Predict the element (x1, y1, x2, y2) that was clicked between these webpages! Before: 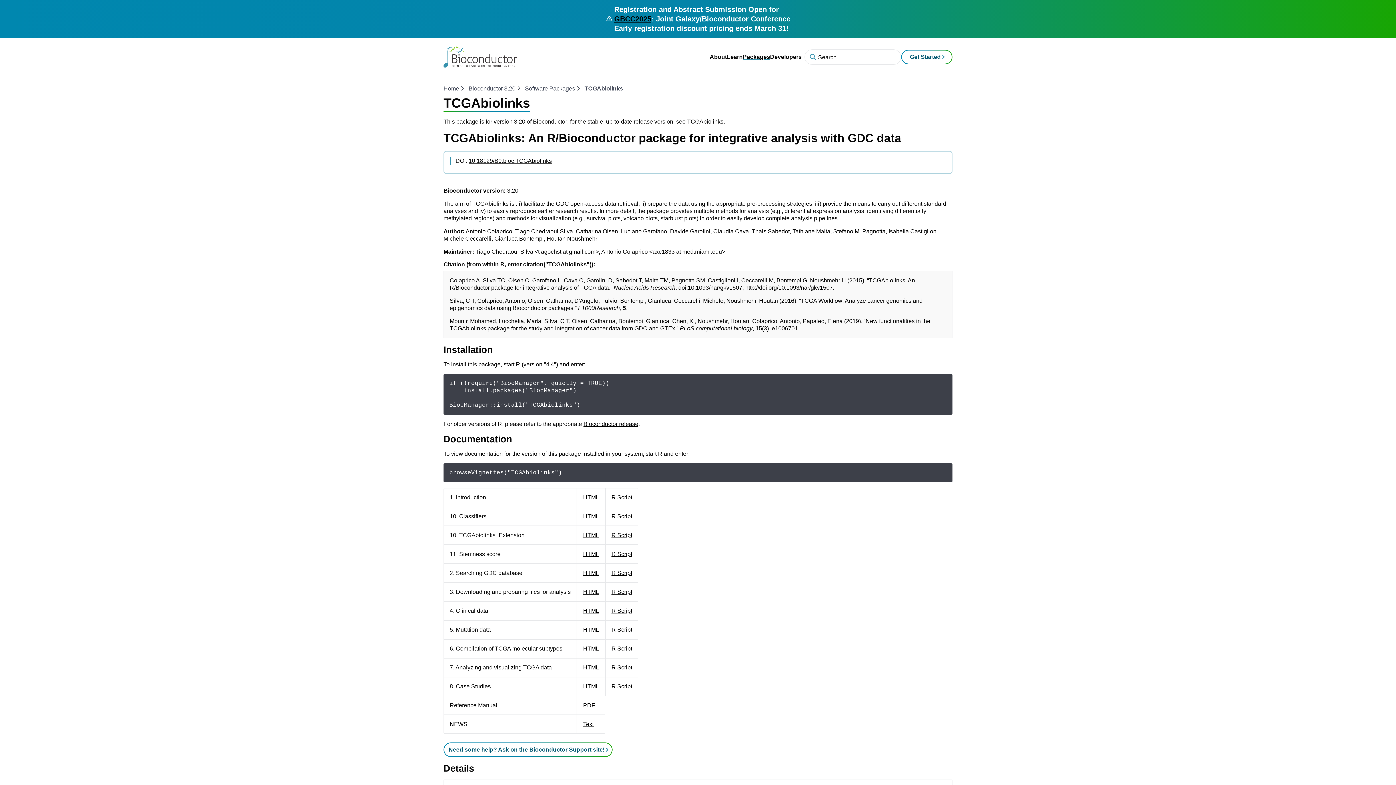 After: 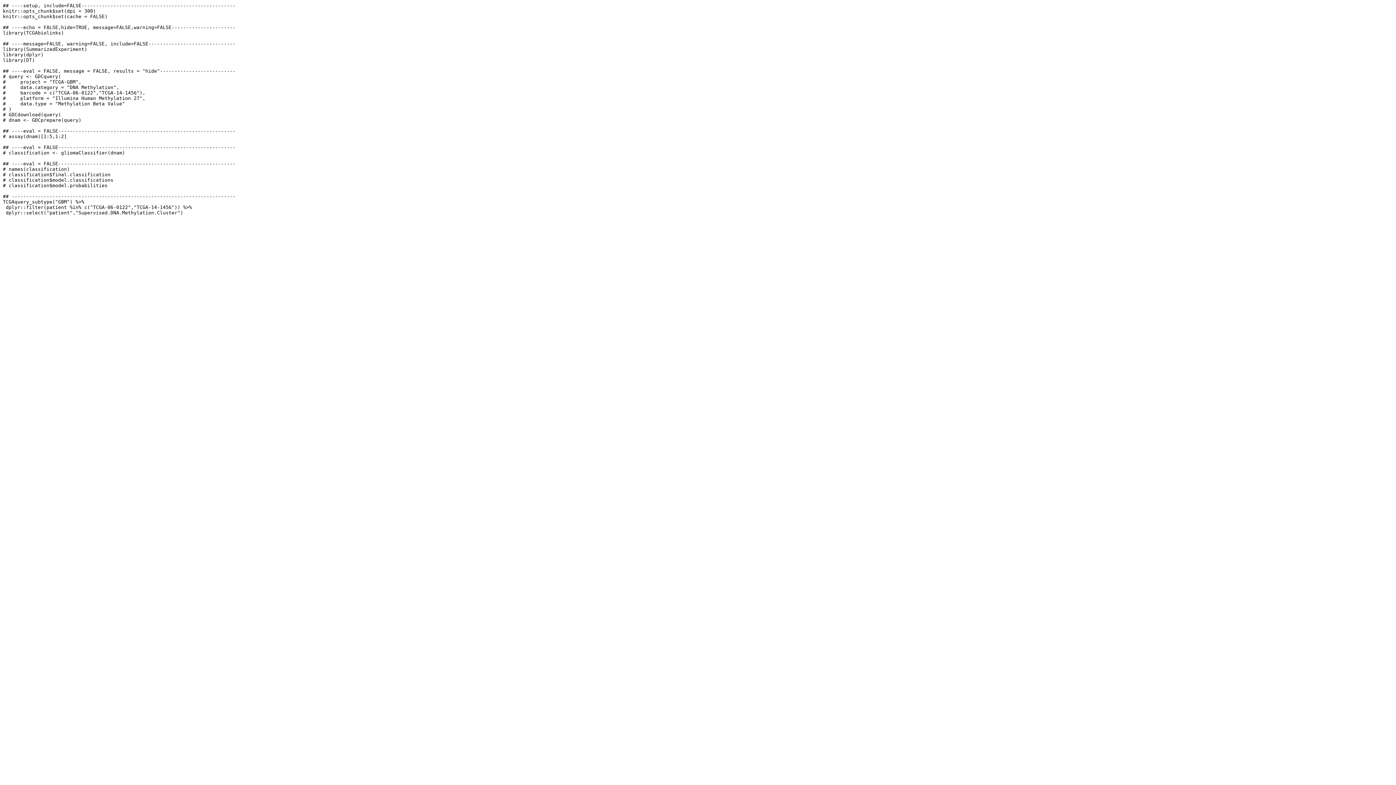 Action: bbox: (611, 513, 632, 519) label: R Script